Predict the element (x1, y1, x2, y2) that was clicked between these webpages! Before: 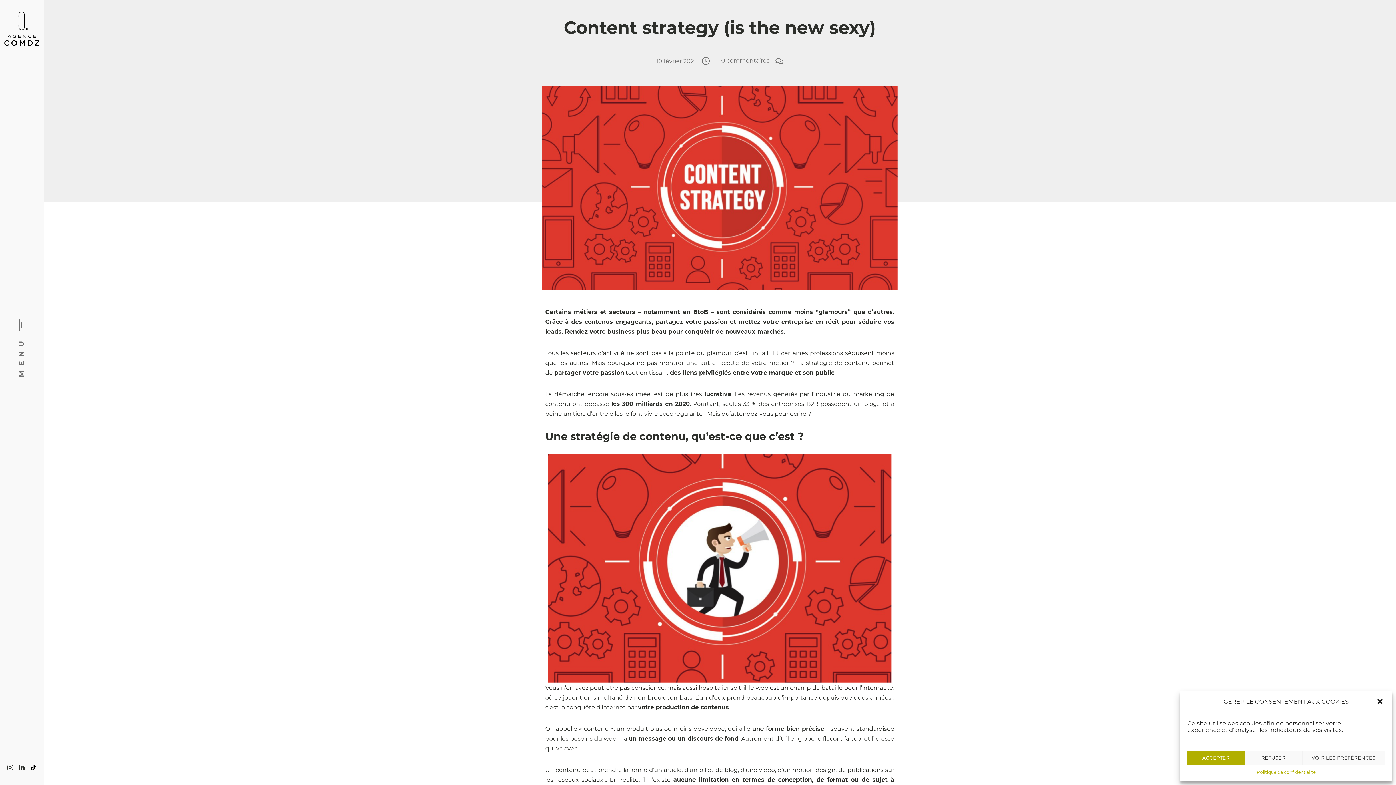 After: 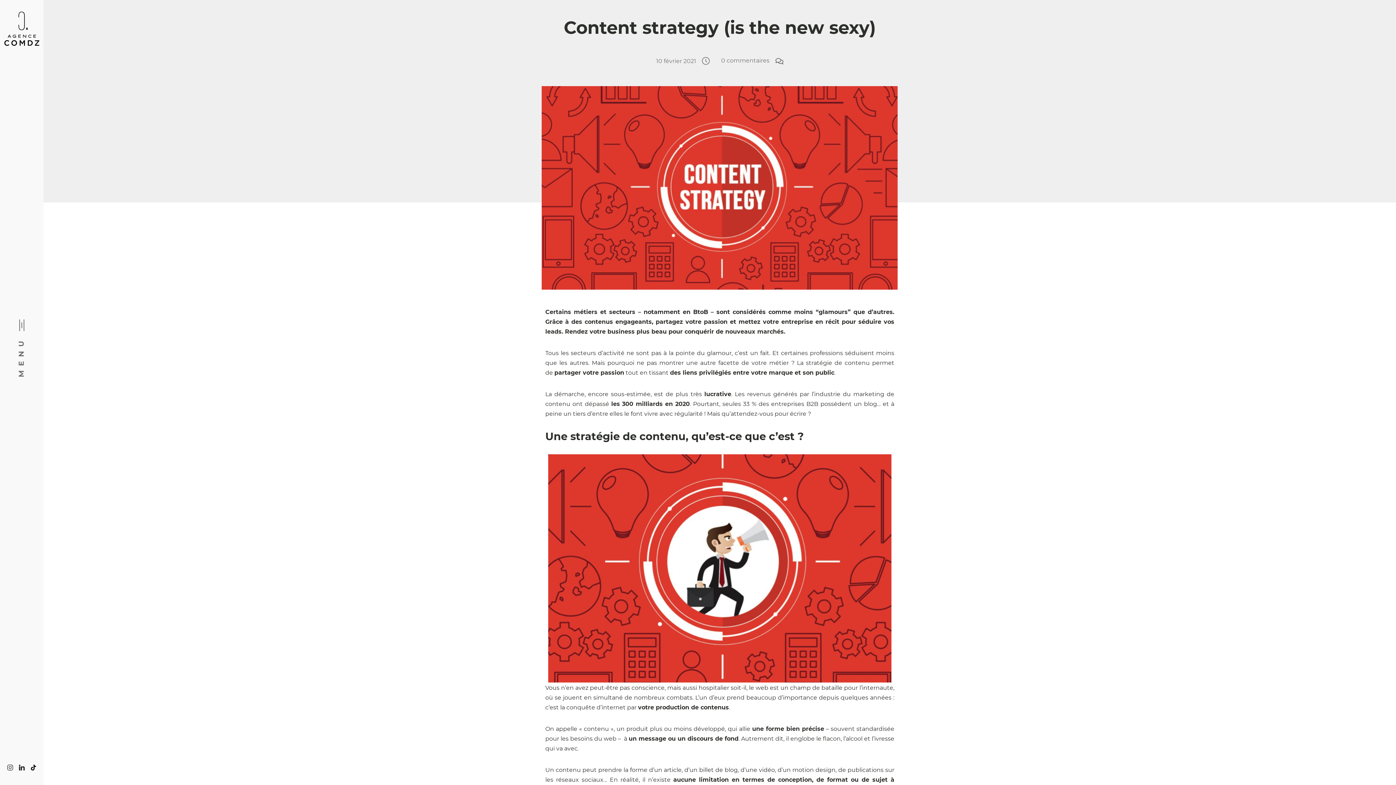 Action: label: REFUSER bbox: (1245, 751, 1302, 765)